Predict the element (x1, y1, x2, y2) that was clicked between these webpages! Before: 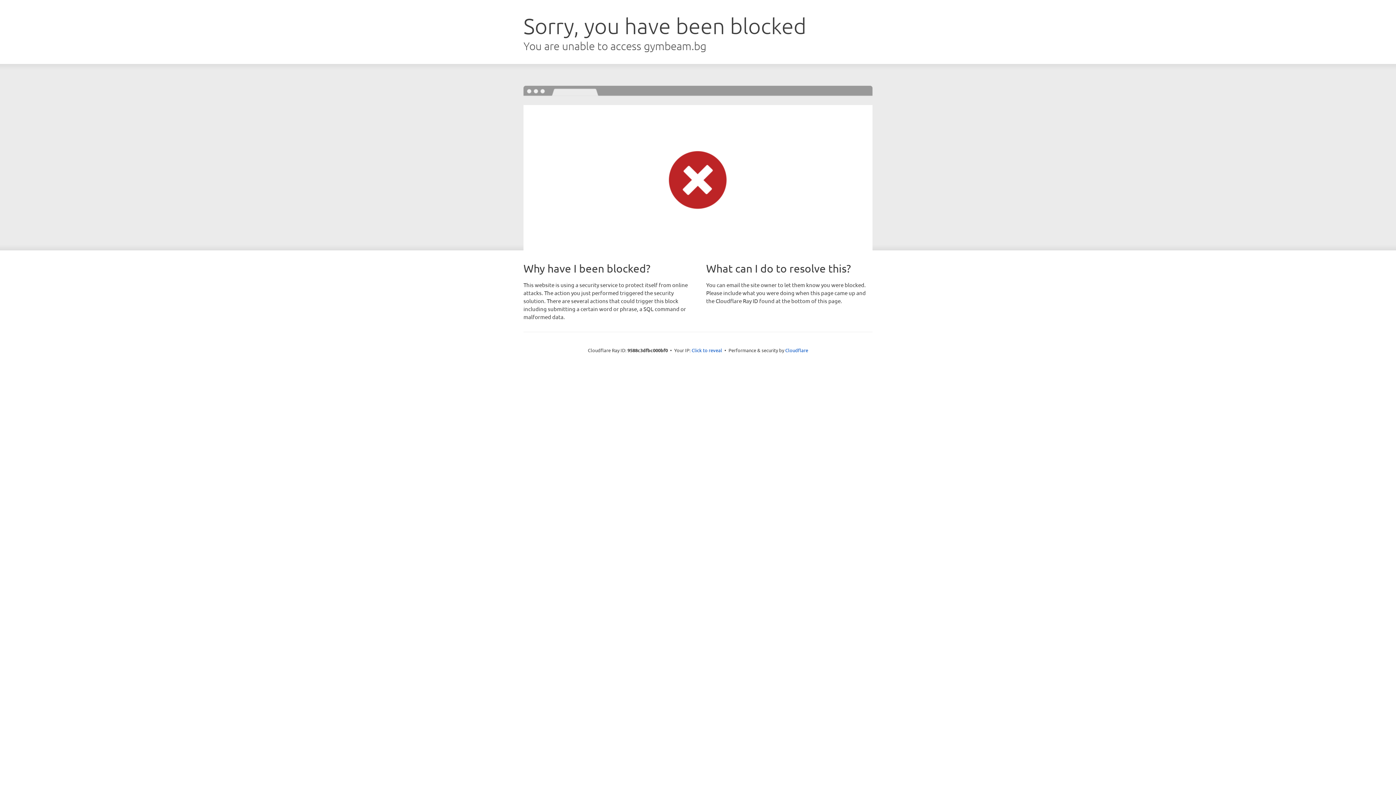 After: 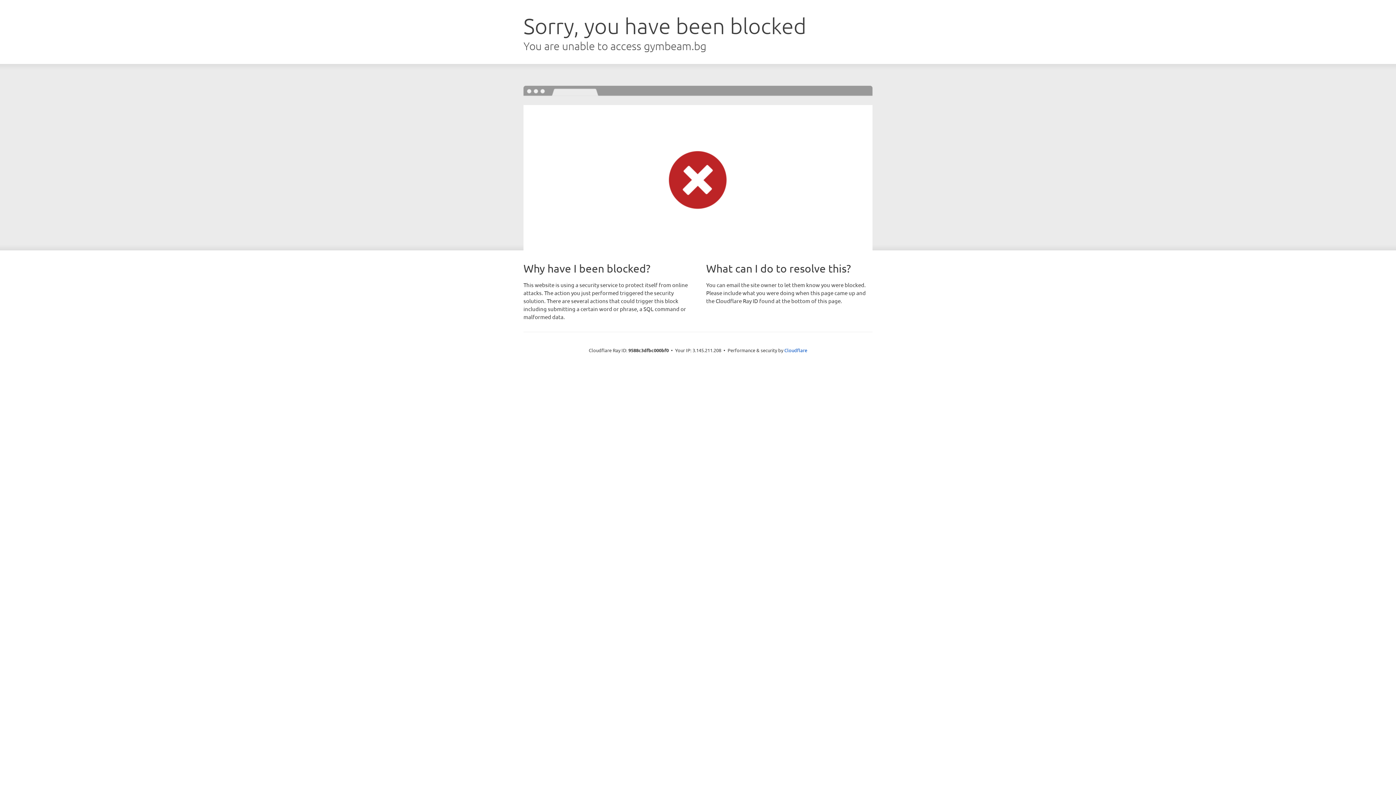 Action: bbox: (691, 346, 722, 353) label: Click to reveal